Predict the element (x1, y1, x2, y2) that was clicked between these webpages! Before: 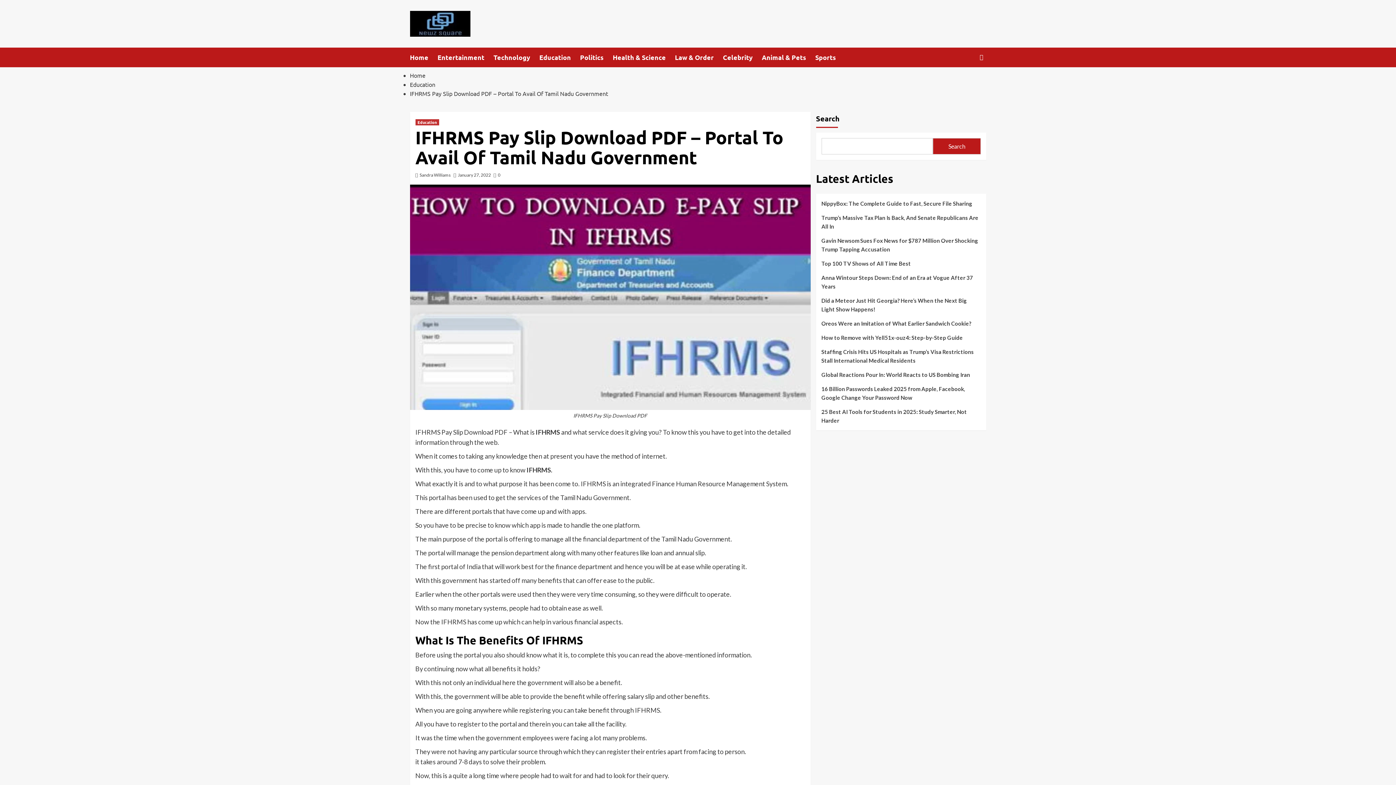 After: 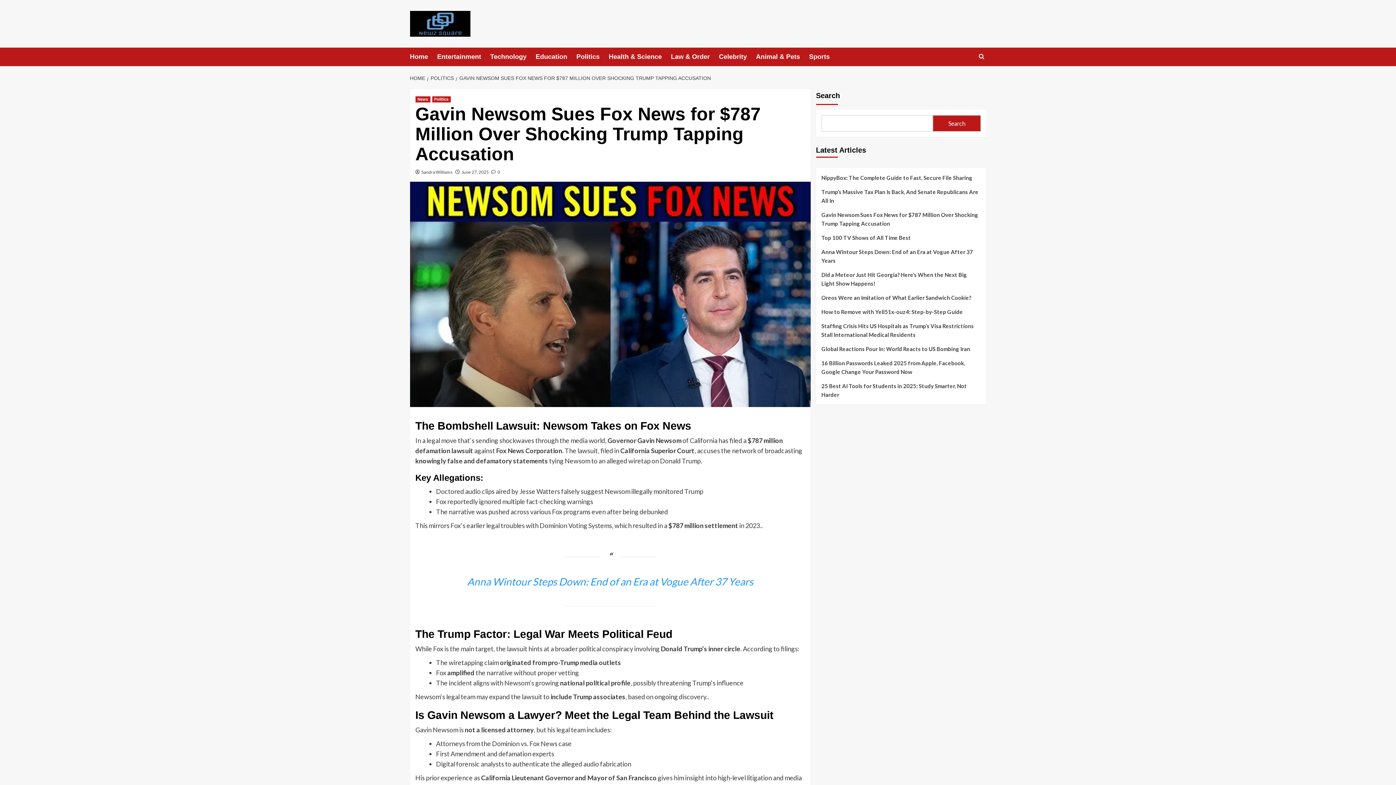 Action: label: Gavin Newsom Sues Fox News for $787 Million Over Shocking Trump Tapping Accusation bbox: (821, 236, 980, 259)